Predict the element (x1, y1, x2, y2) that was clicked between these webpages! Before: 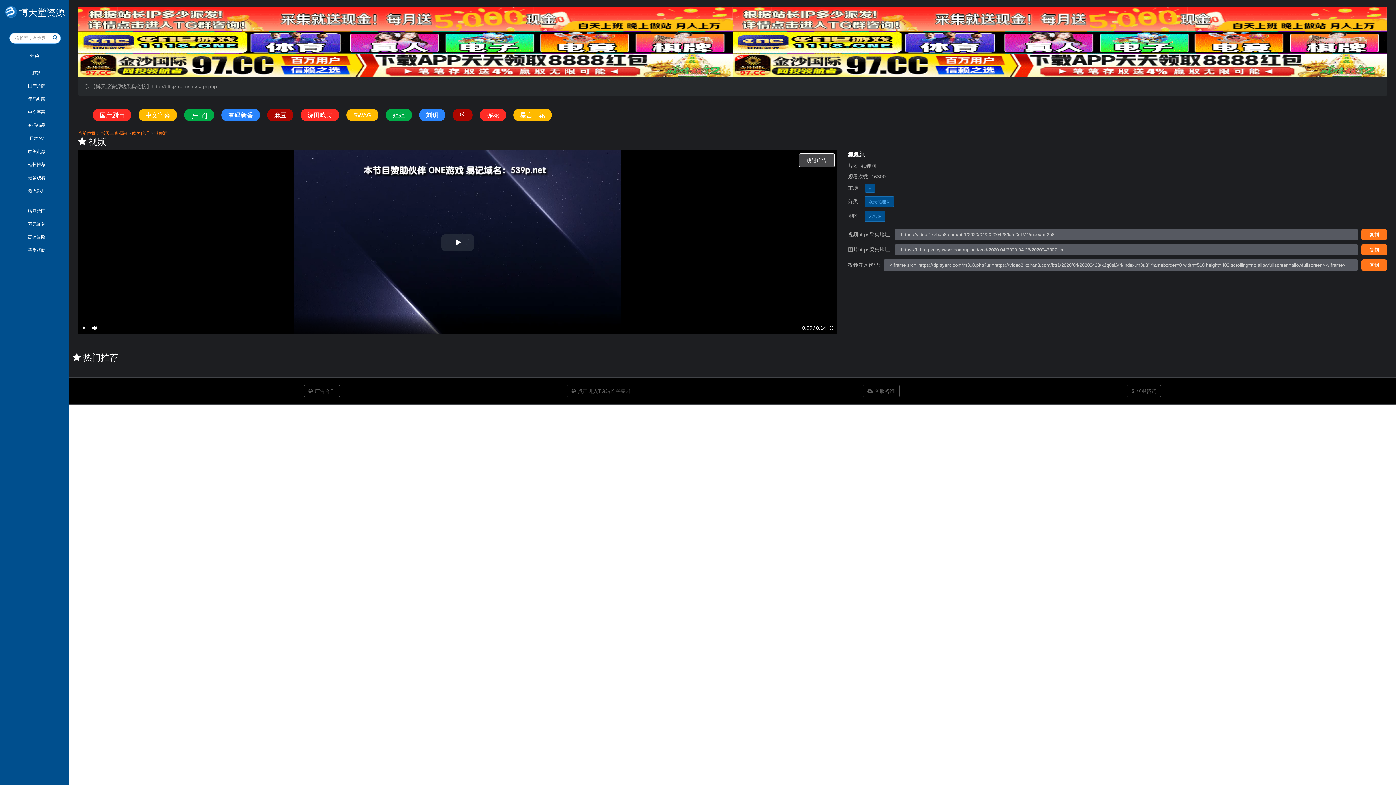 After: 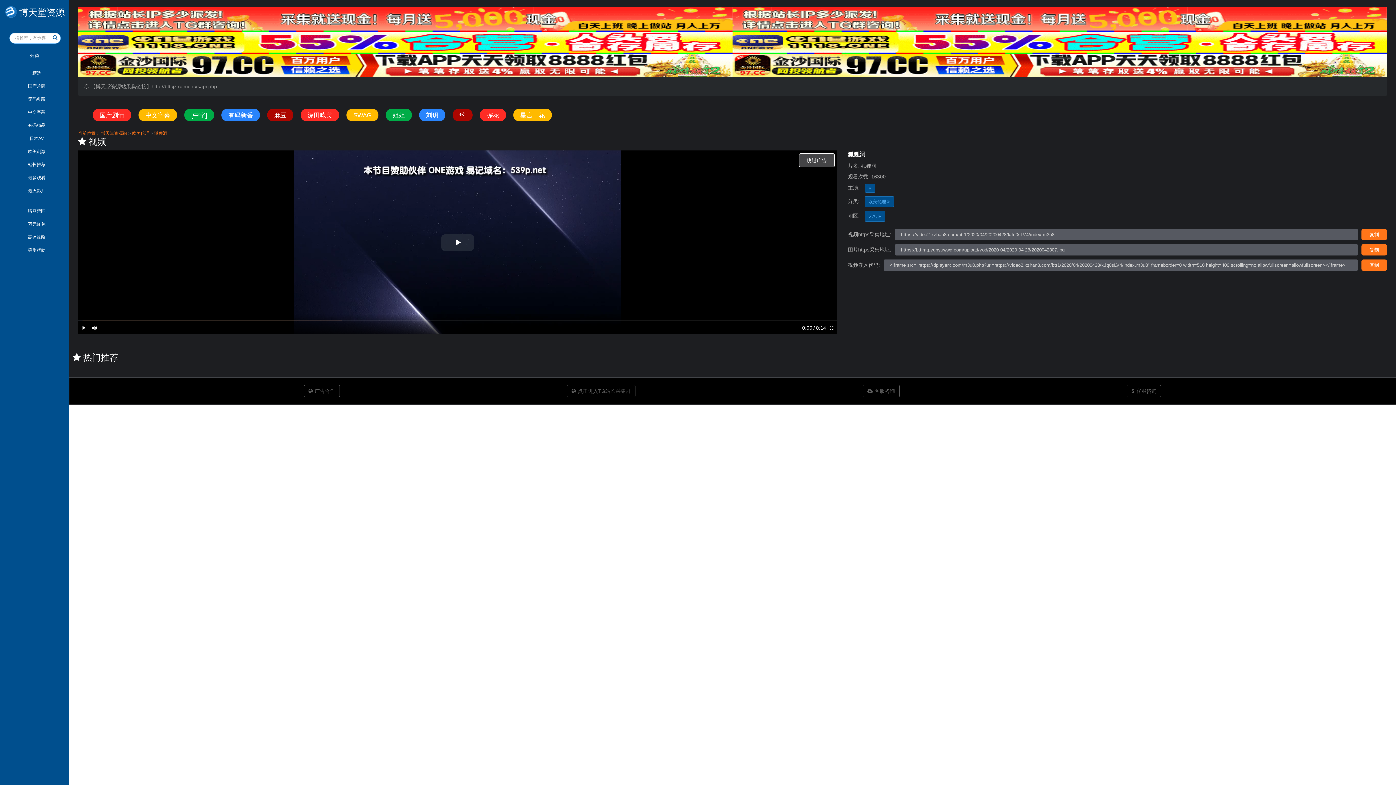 Action: bbox: (732, 30, 1387, 53)